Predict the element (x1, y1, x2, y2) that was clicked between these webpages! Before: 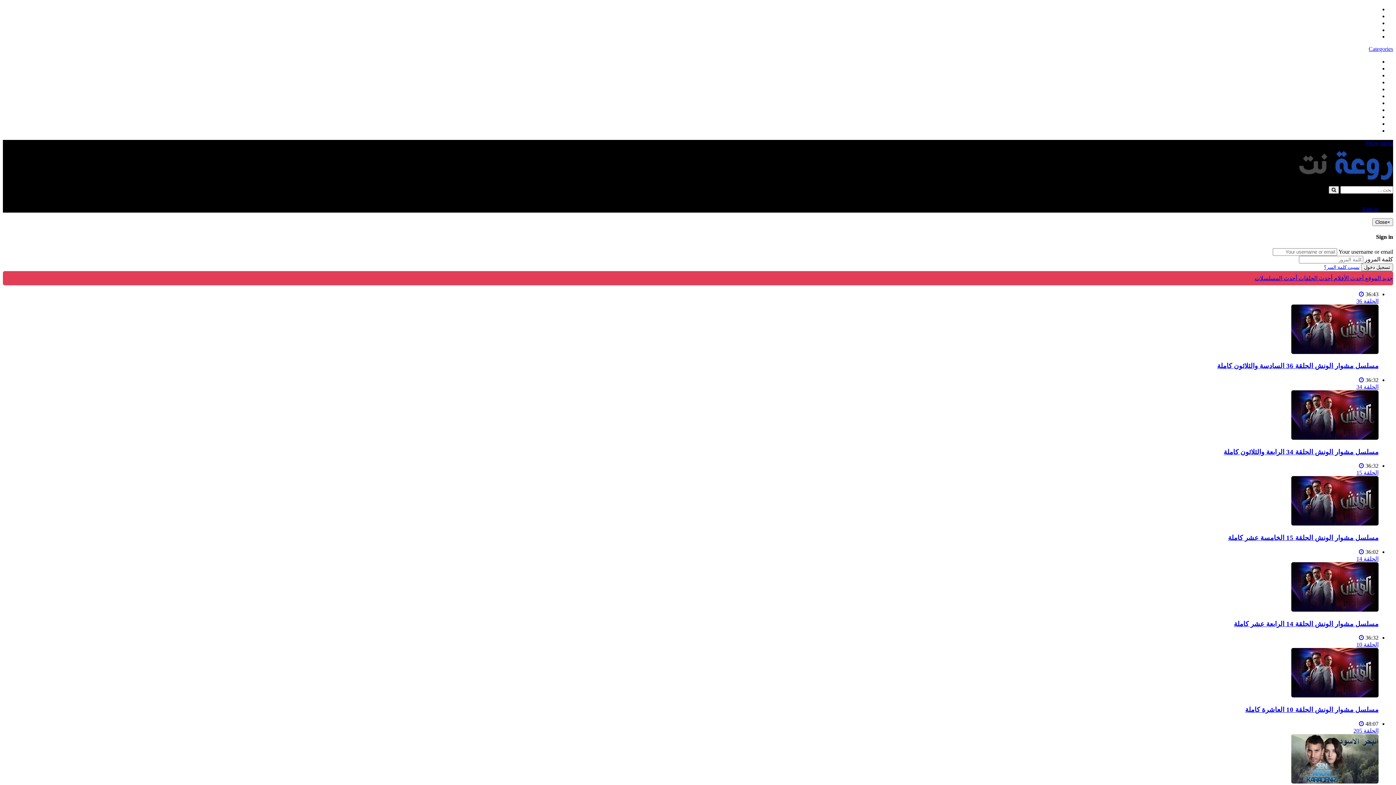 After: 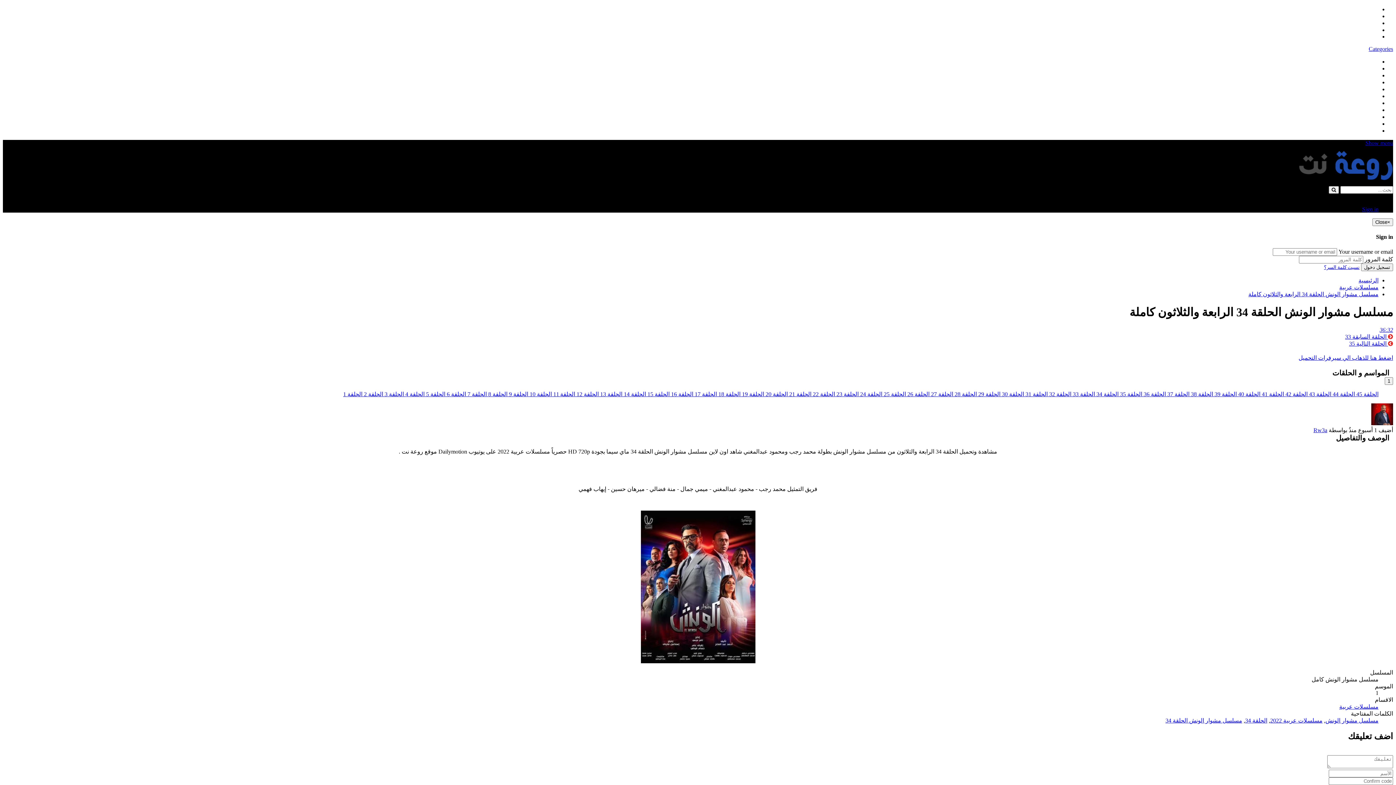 Action: label: مسلسل مشوار الونش الحلقة 34 الرابعة والثلاثون كاملة bbox: (1224, 448, 1378, 455)